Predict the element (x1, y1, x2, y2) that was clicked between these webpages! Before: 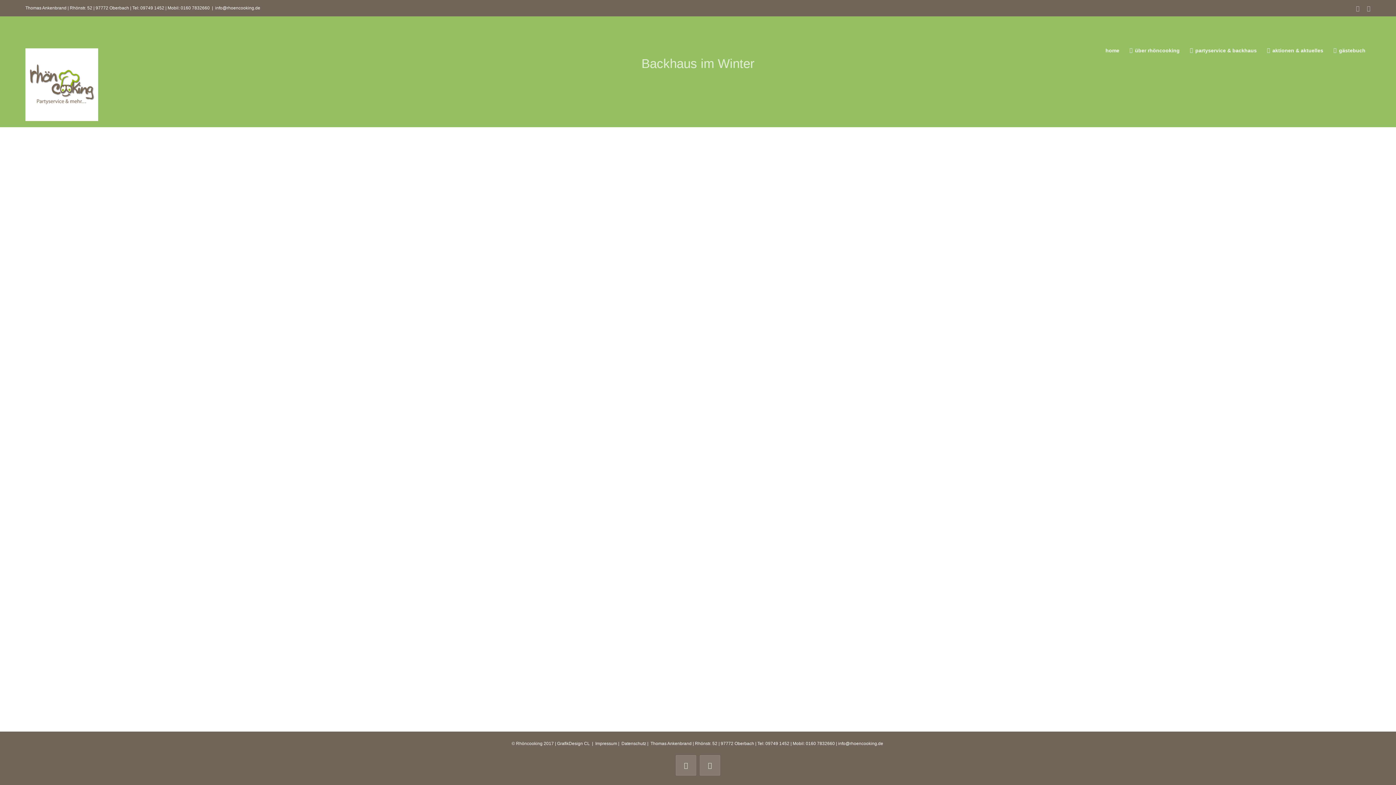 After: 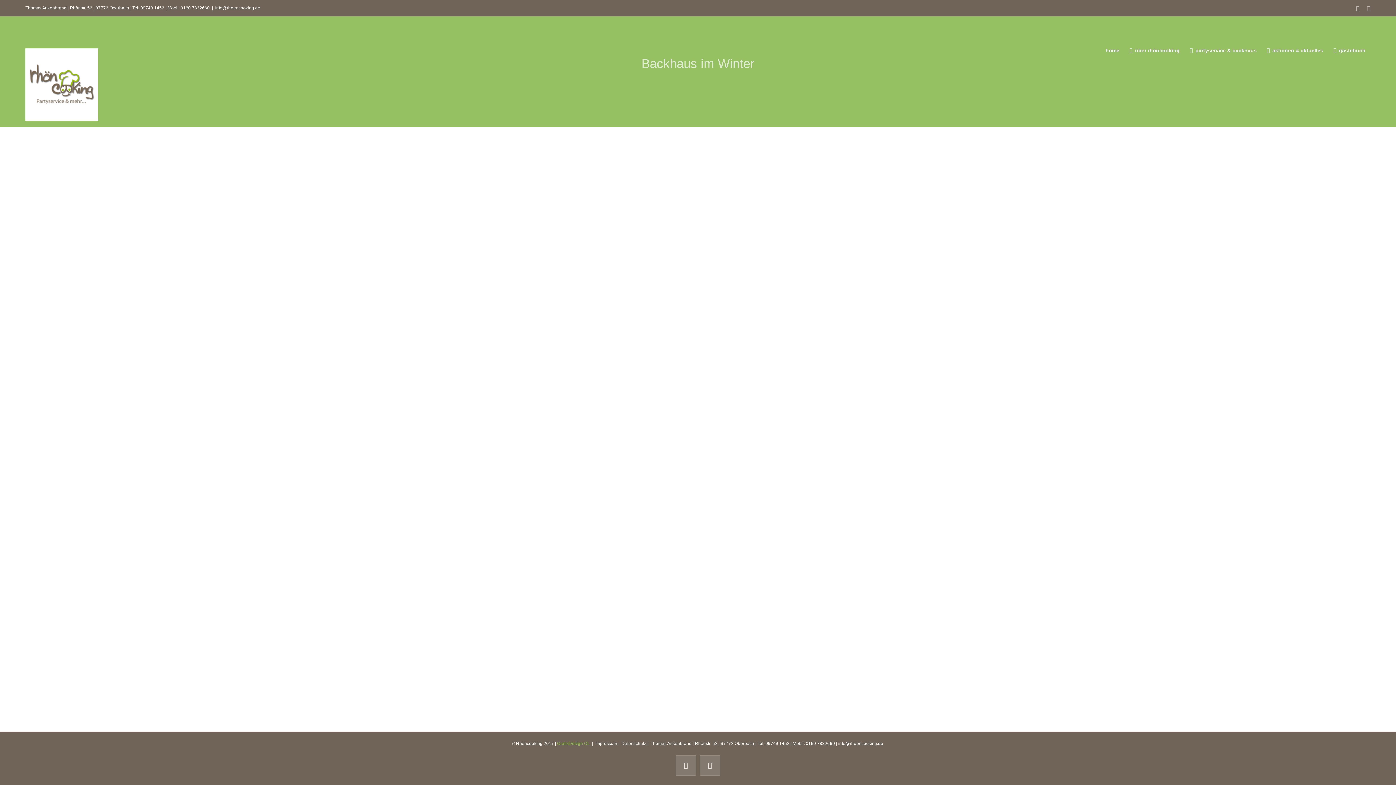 Action: label: GrafikDesign CL bbox: (557, 741, 590, 746)